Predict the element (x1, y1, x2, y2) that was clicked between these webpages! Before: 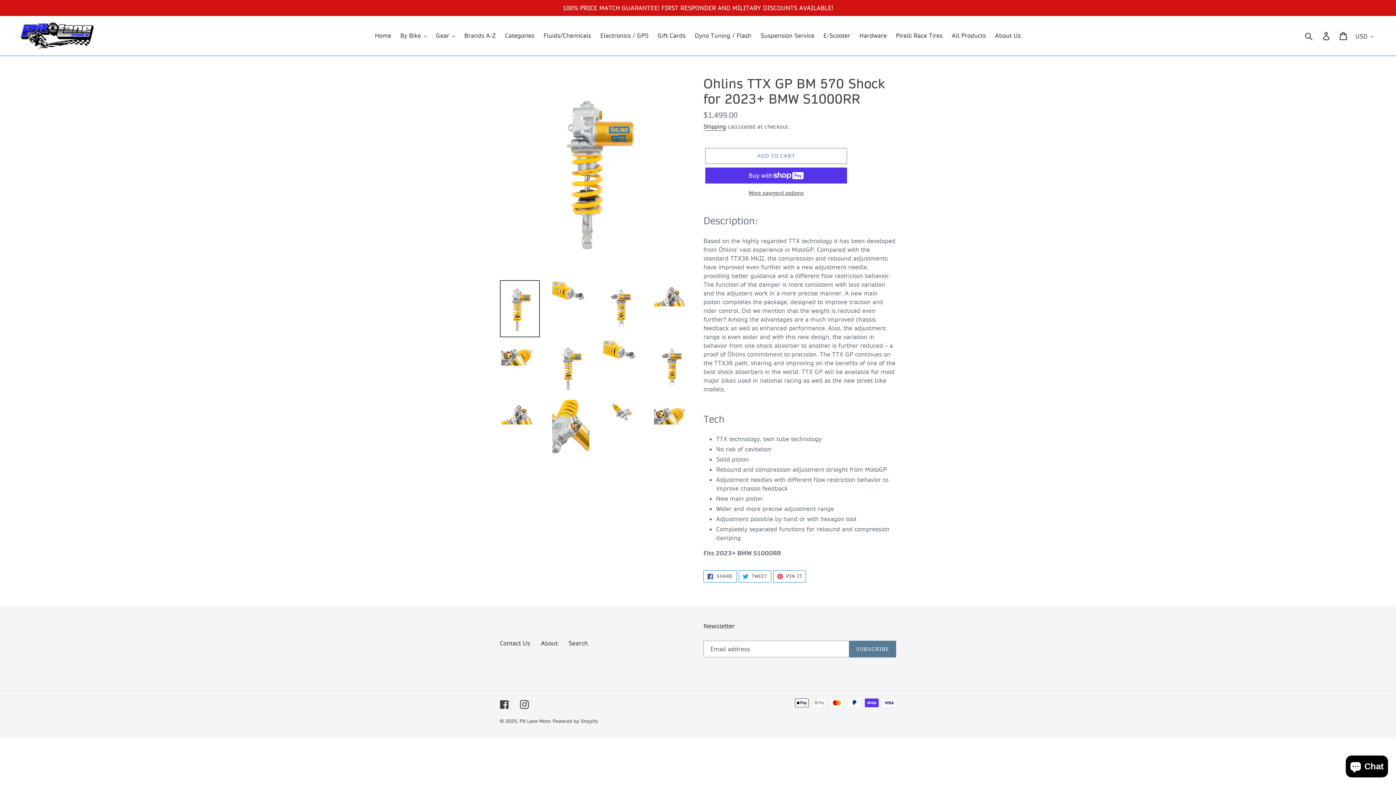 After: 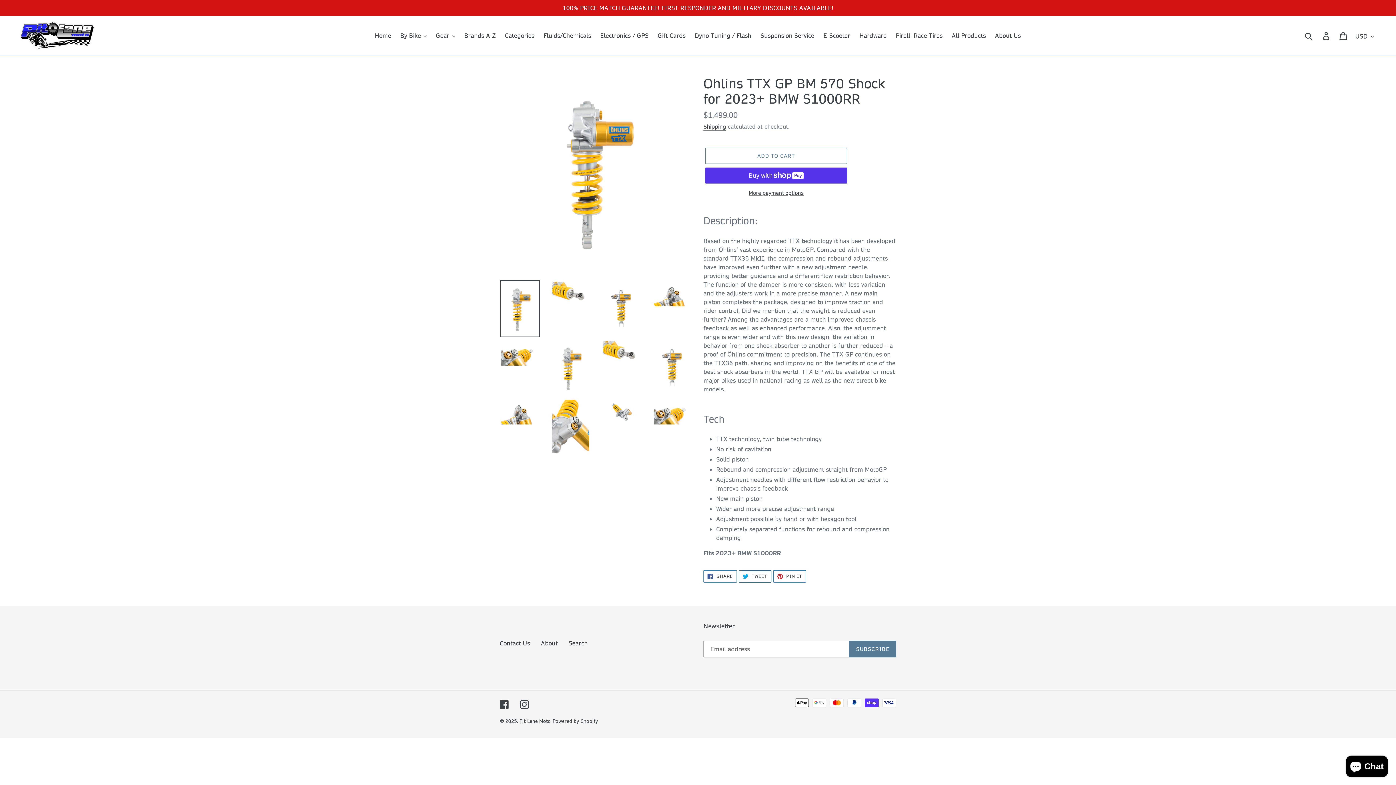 Action: label:  TWEET
TWEET ON TWITTER bbox: (738, 570, 771, 582)